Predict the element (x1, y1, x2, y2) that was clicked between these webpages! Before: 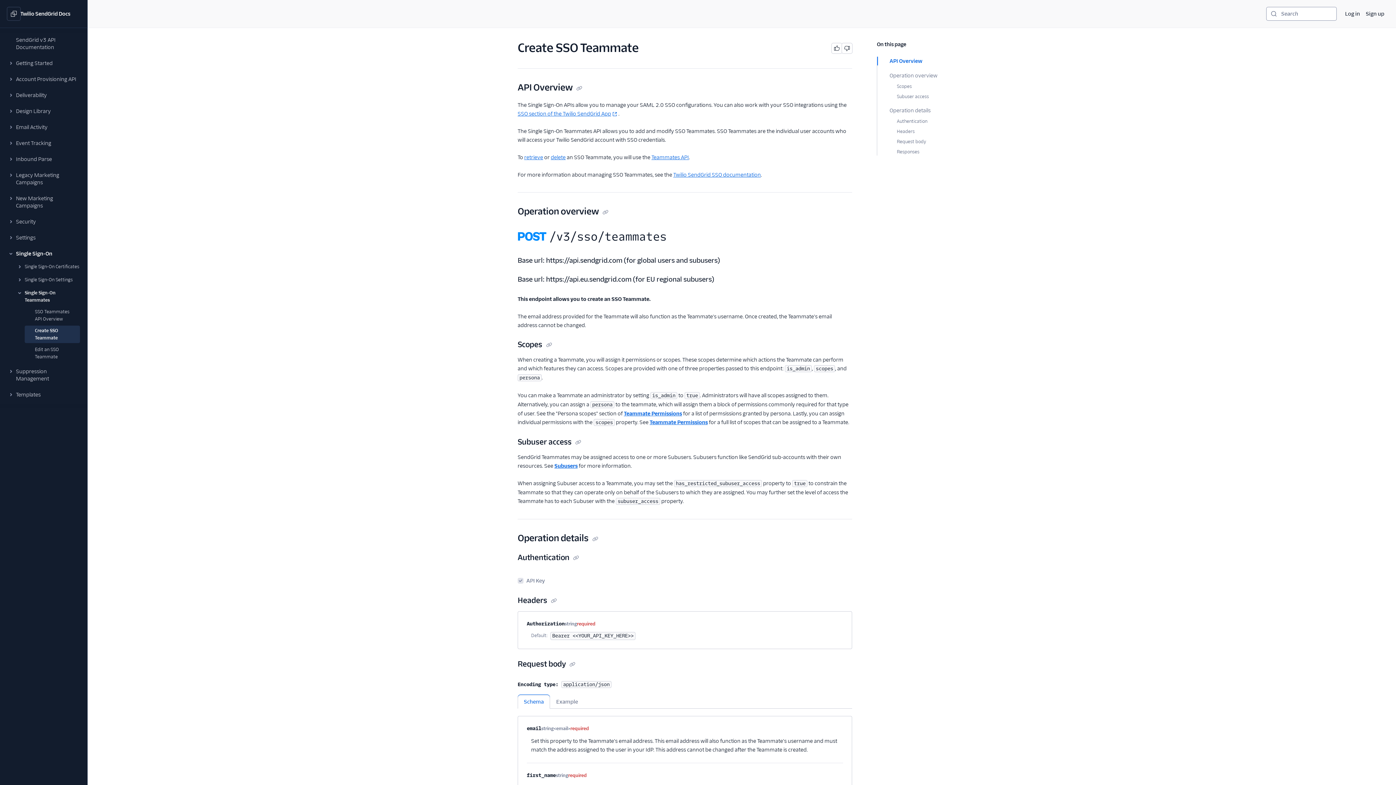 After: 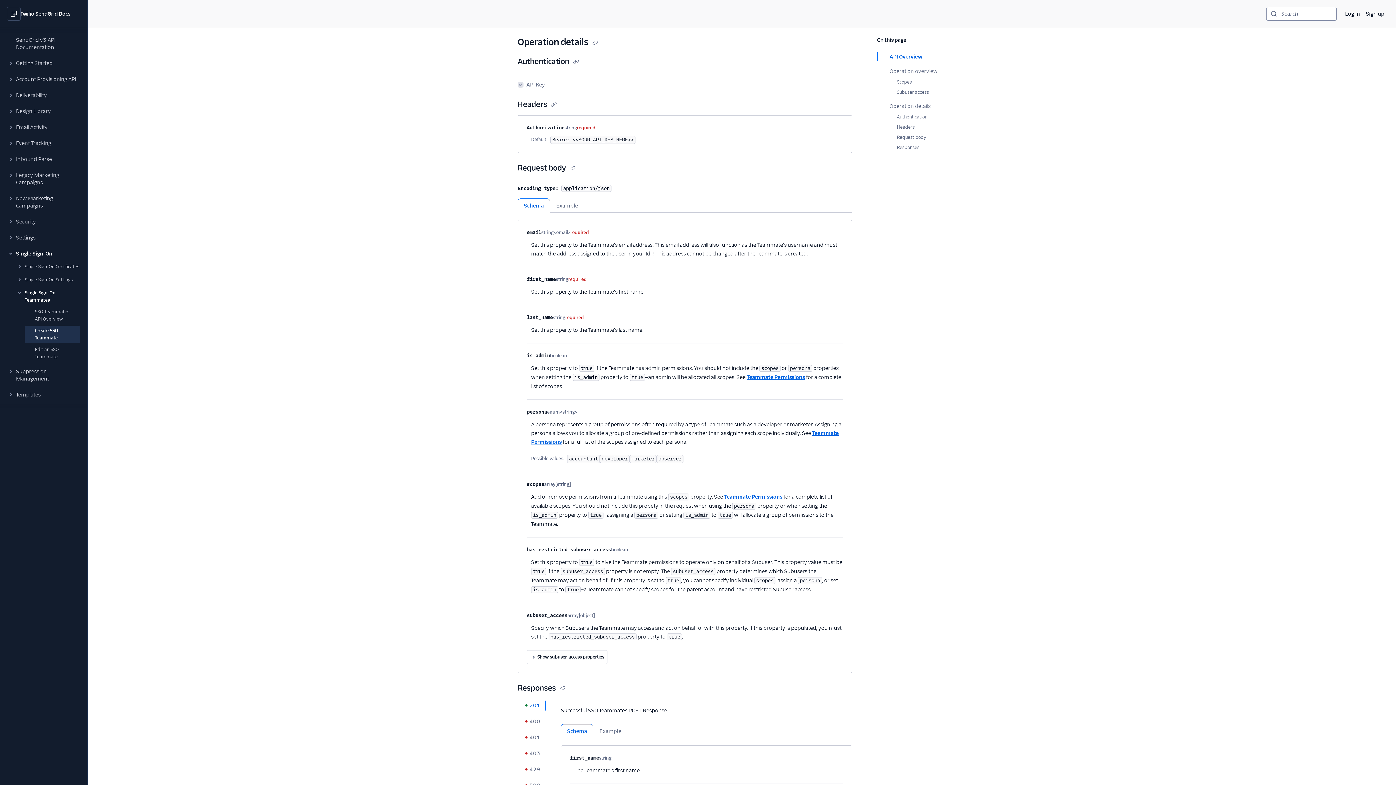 Action: label: Operation details bbox: (877, 106, 965, 114)